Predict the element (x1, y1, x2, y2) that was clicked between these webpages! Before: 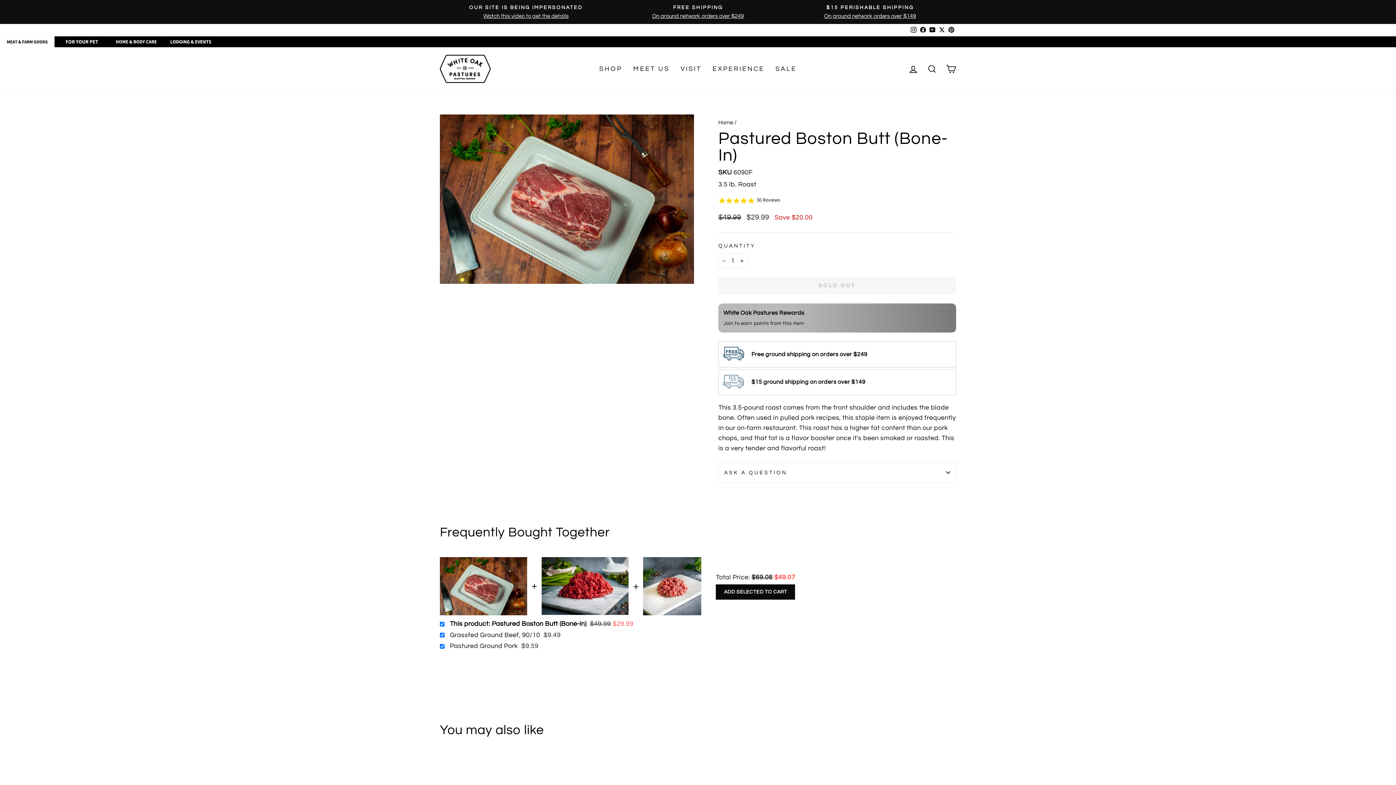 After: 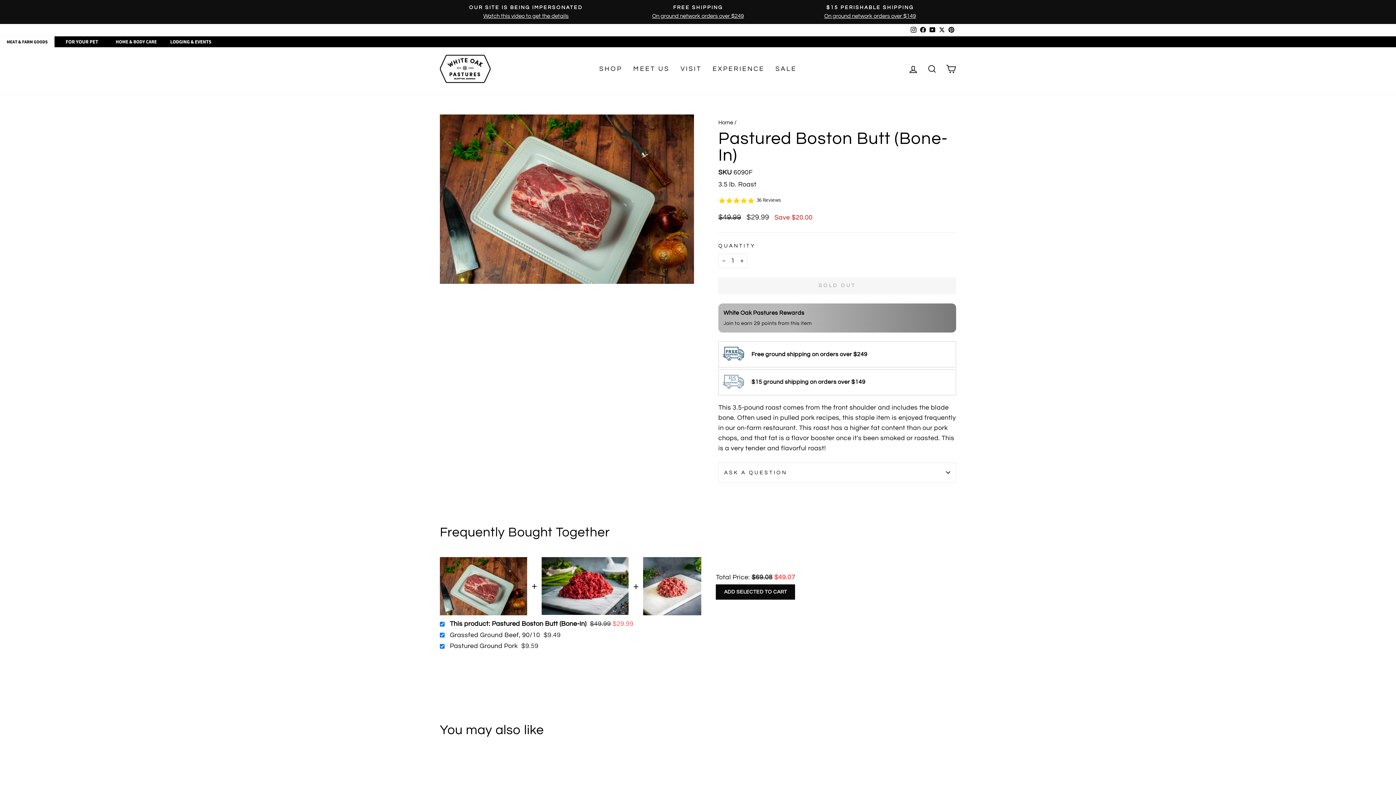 Action: bbox: (937, 24, 946, 36) label: X